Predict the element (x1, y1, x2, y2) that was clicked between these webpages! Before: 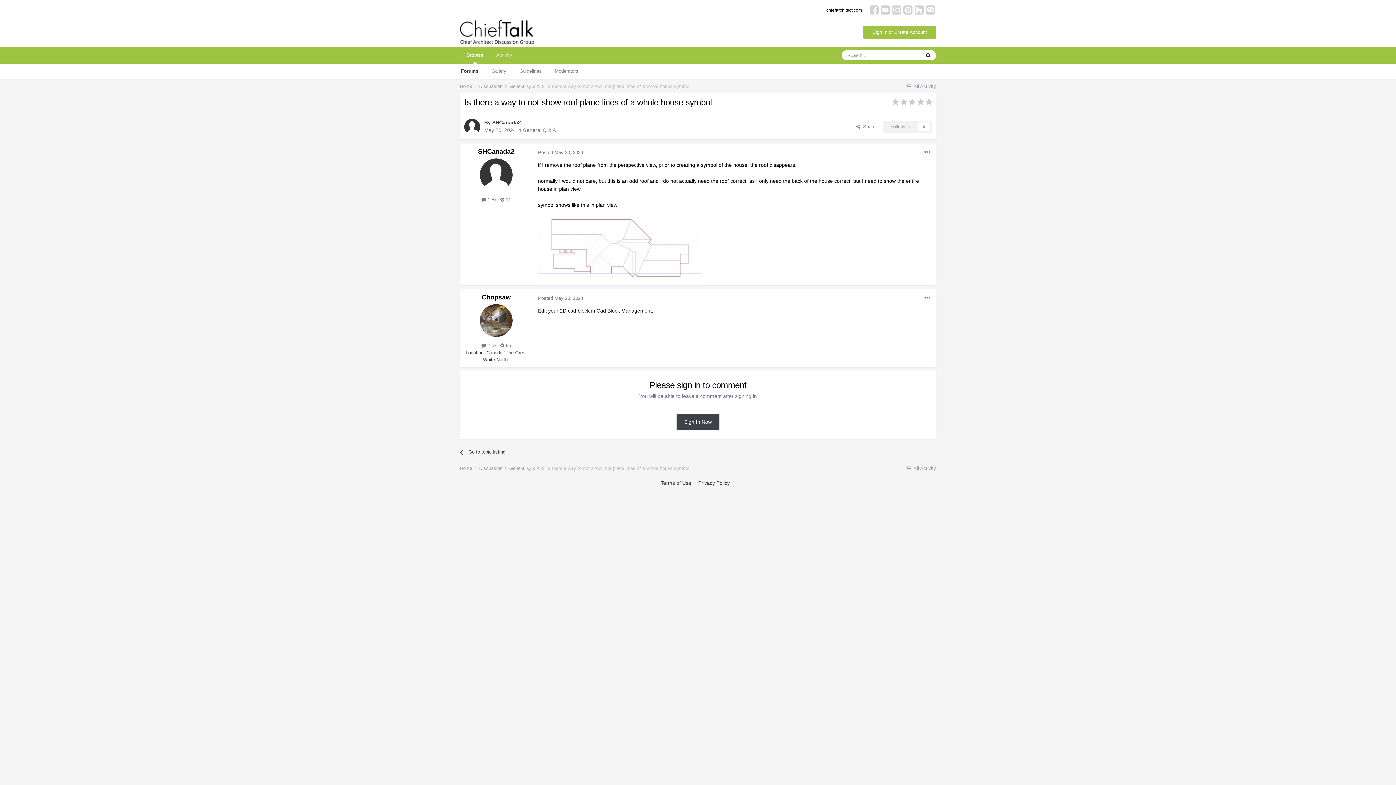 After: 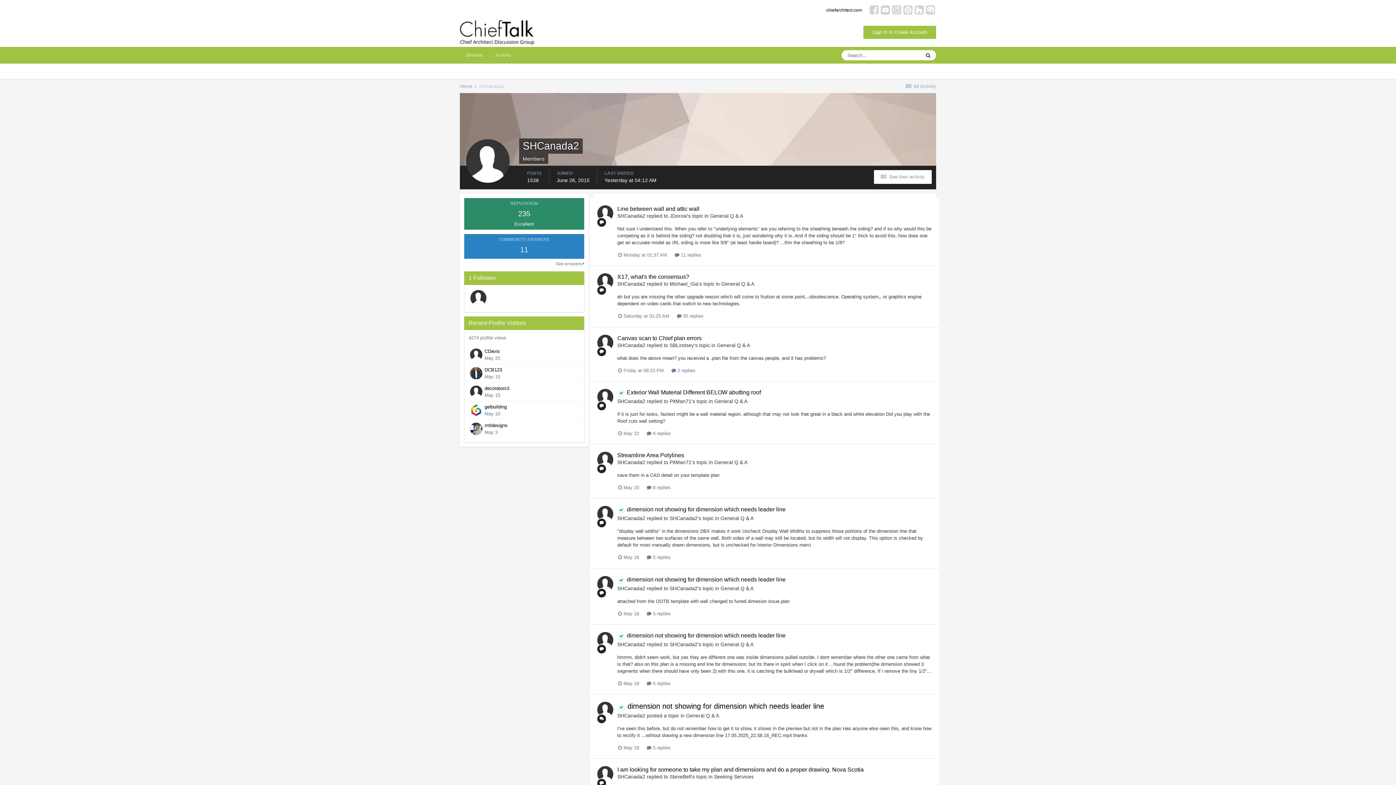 Action: bbox: (478, 148, 514, 155) label: SHCanada2